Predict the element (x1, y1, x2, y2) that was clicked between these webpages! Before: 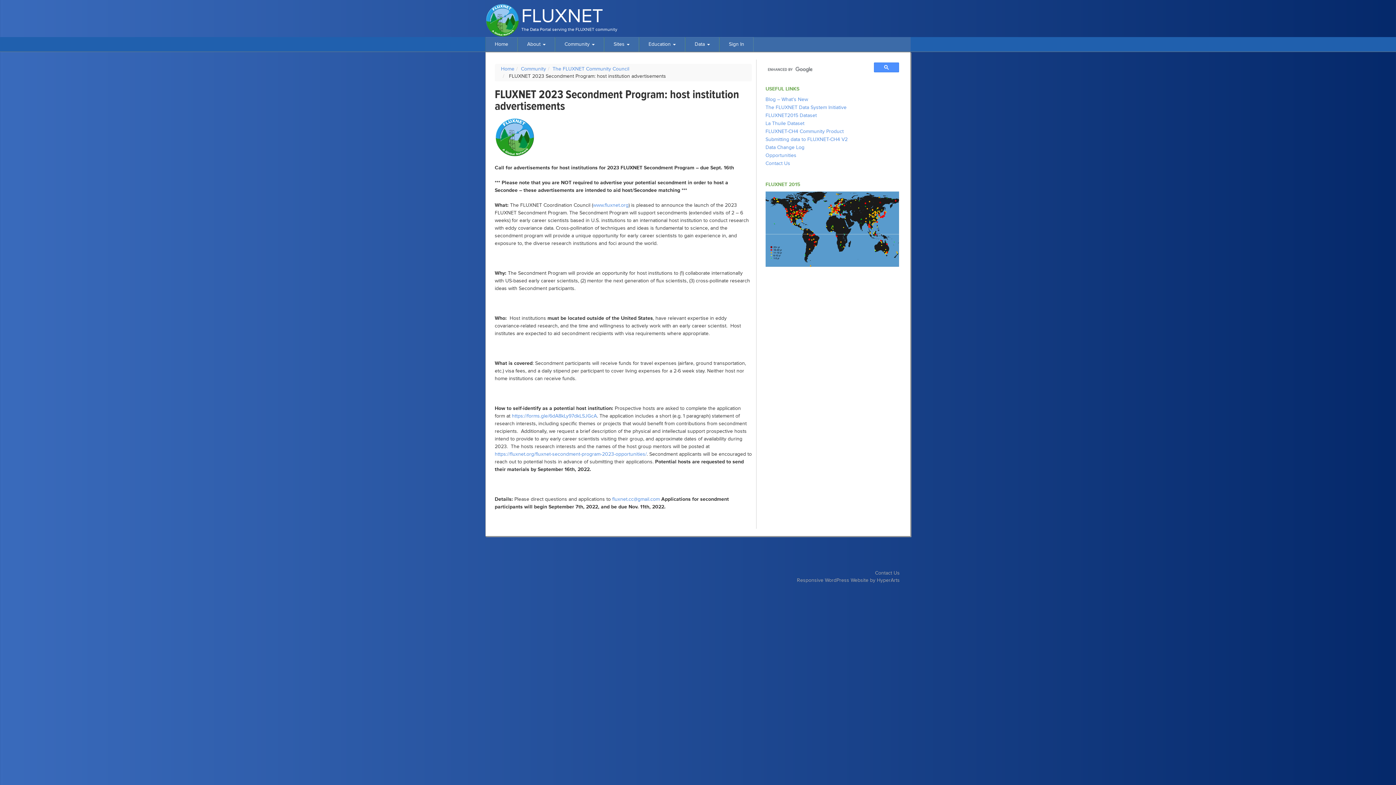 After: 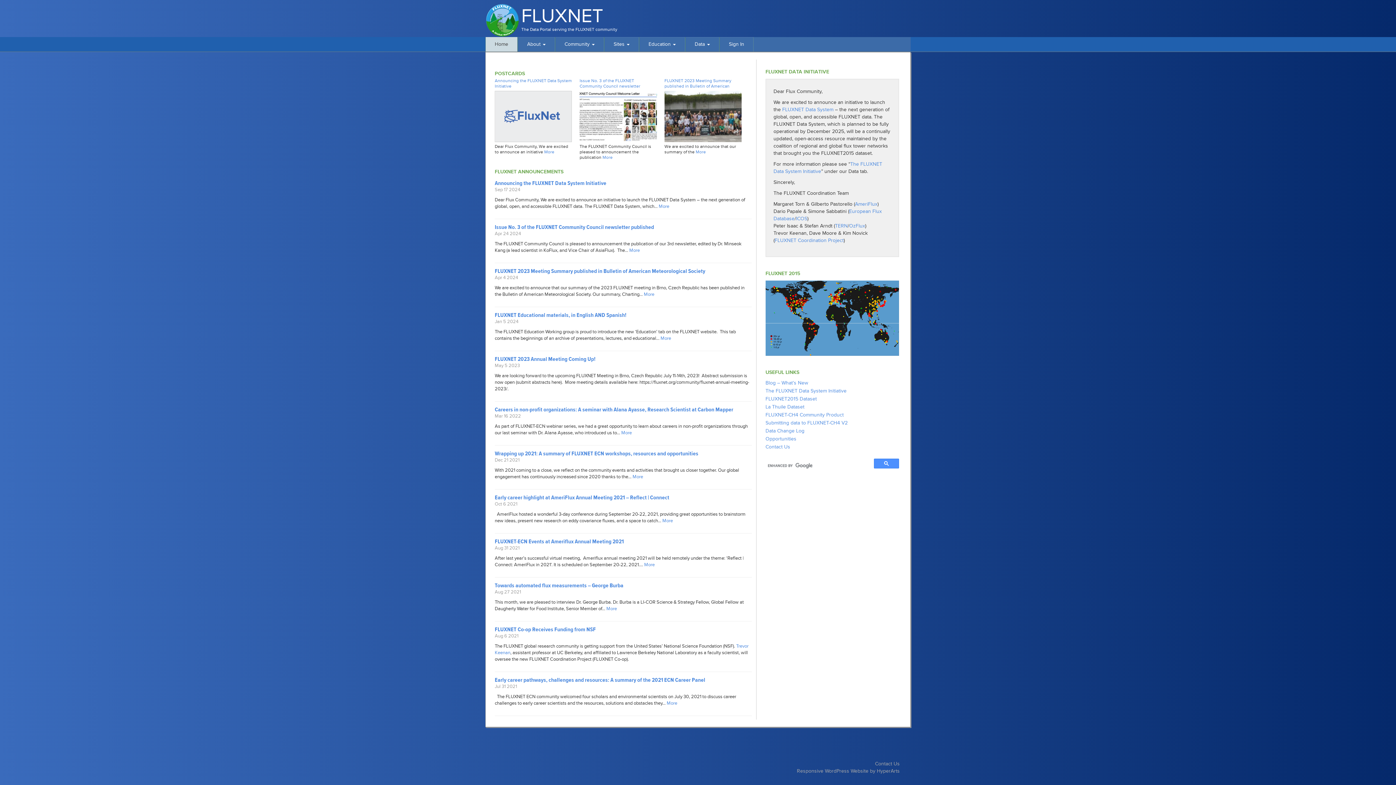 Action: label: Home bbox: (501, 65, 514, 71)